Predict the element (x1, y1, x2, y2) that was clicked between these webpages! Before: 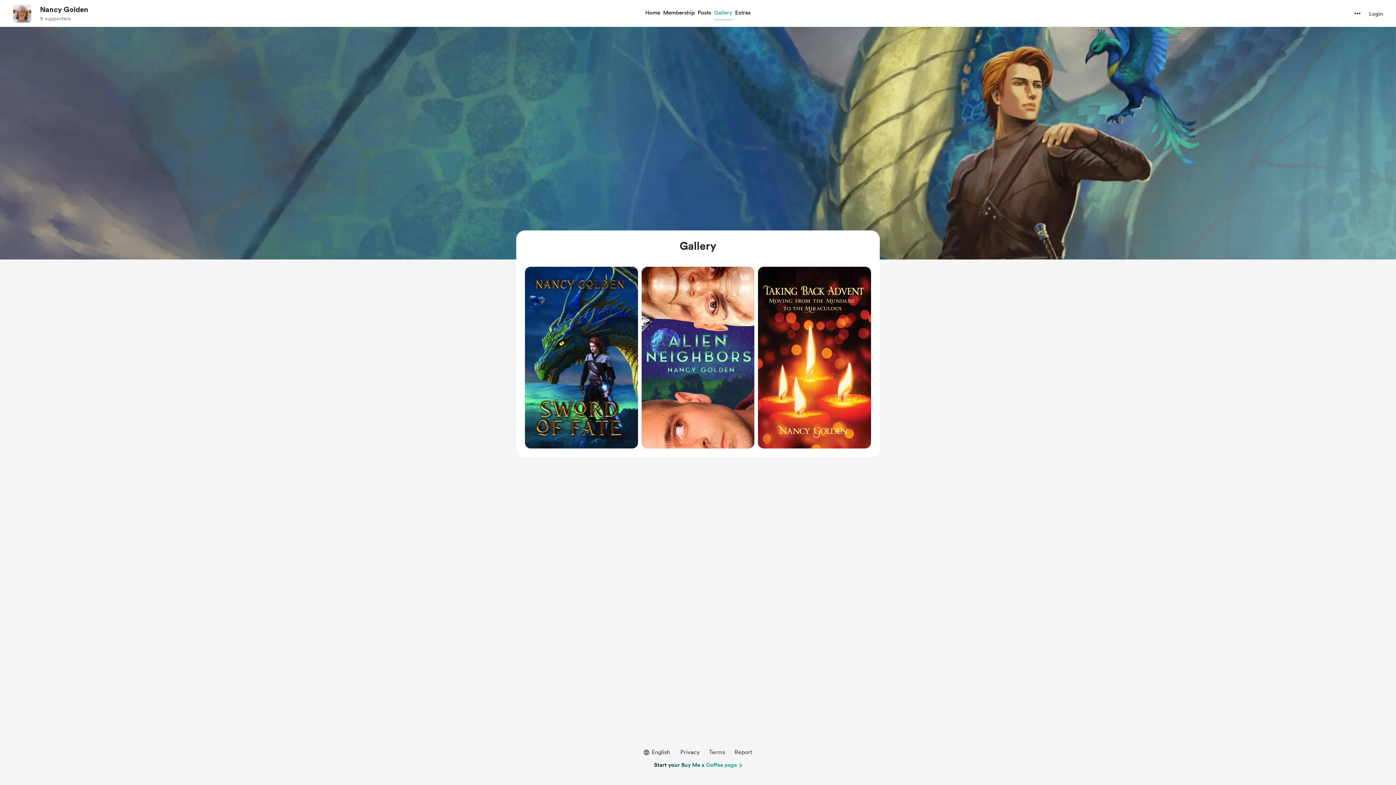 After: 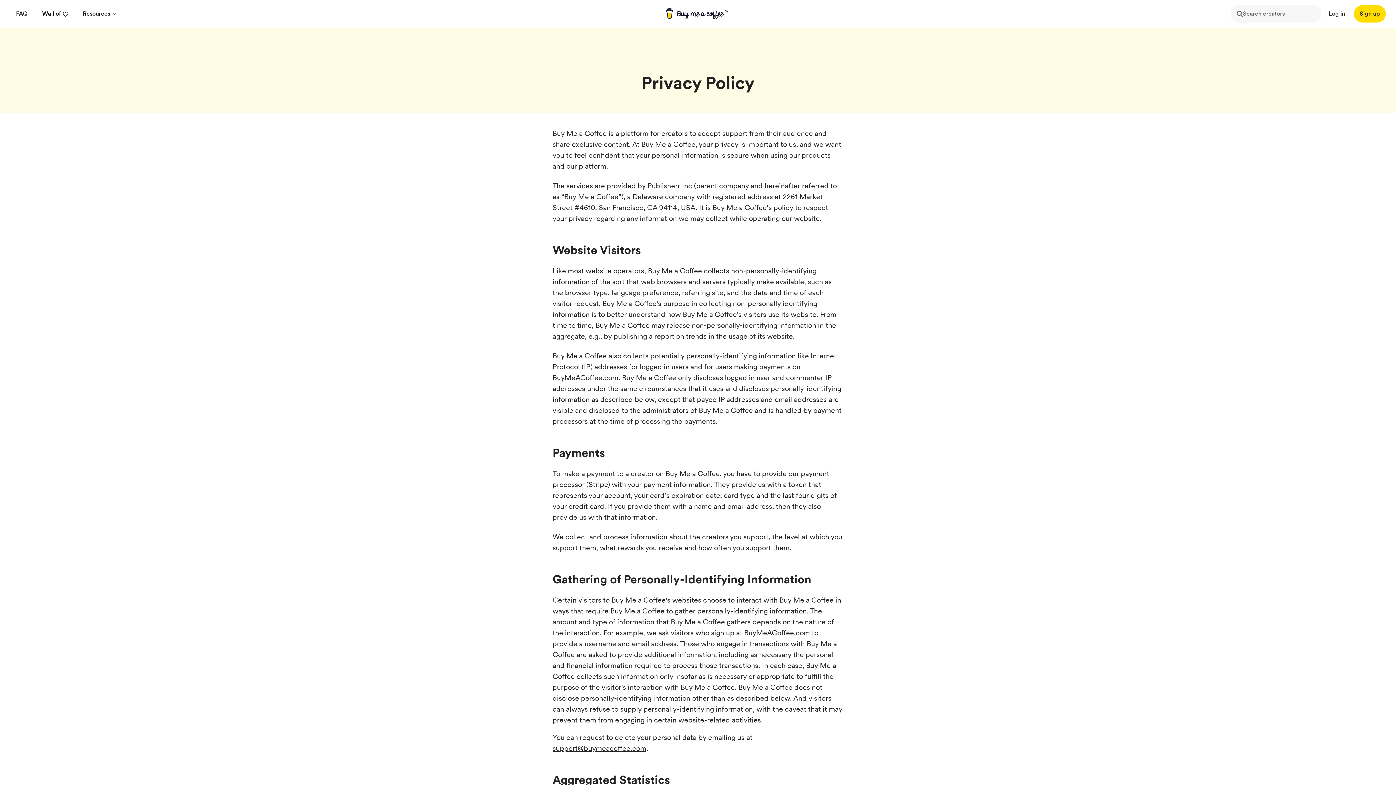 Action: bbox: (677, 748, 702, 757) label: Privacy